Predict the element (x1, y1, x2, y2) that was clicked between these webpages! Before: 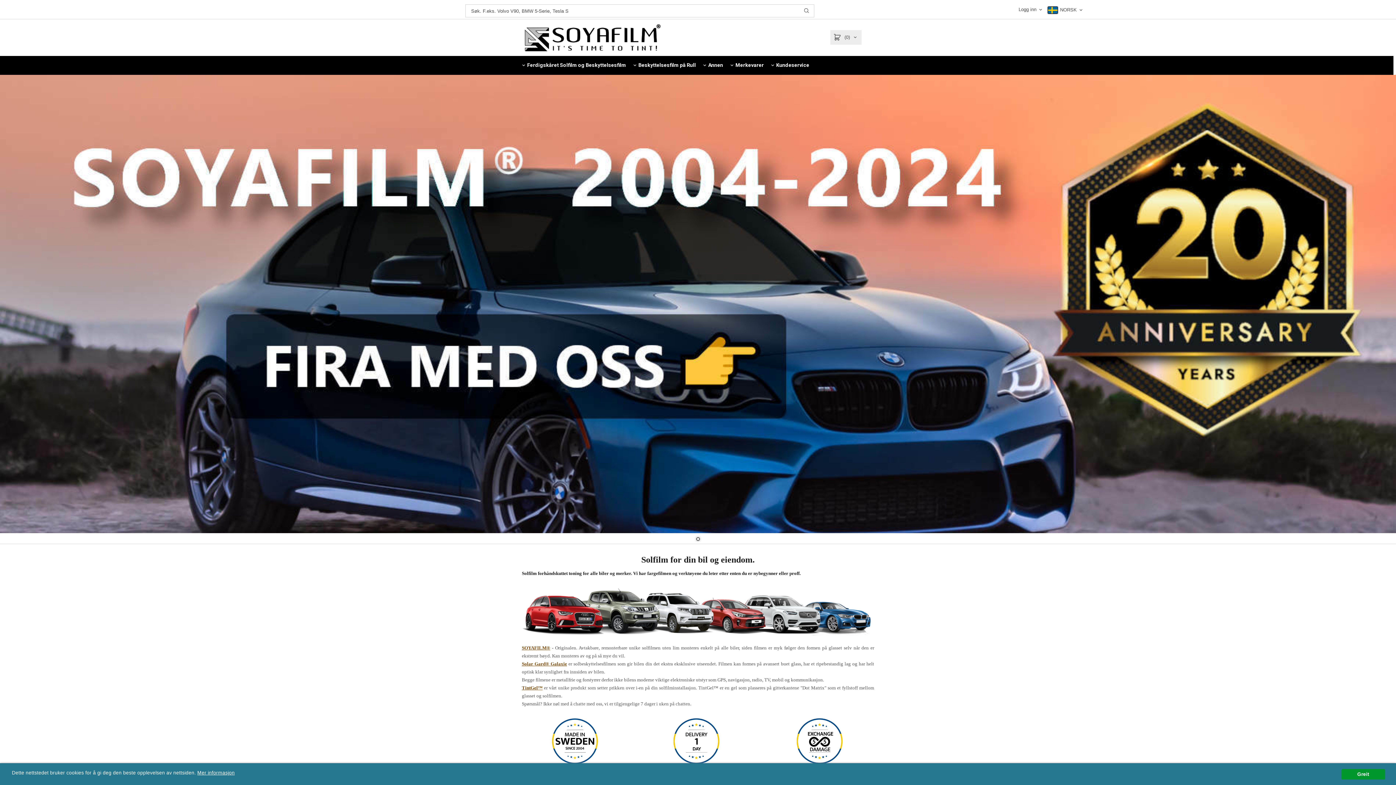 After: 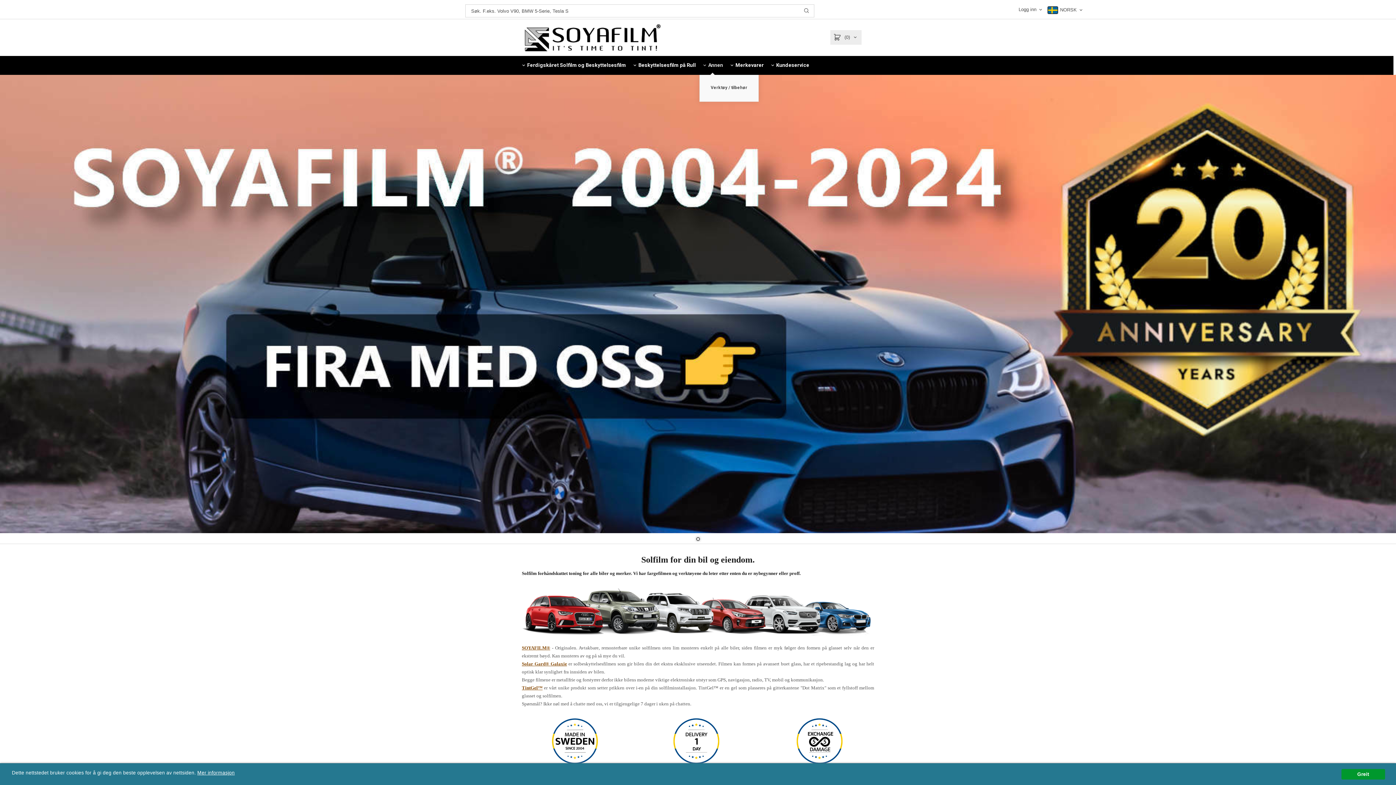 Action: label: Annen bbox: (699, 56, 725, 74)